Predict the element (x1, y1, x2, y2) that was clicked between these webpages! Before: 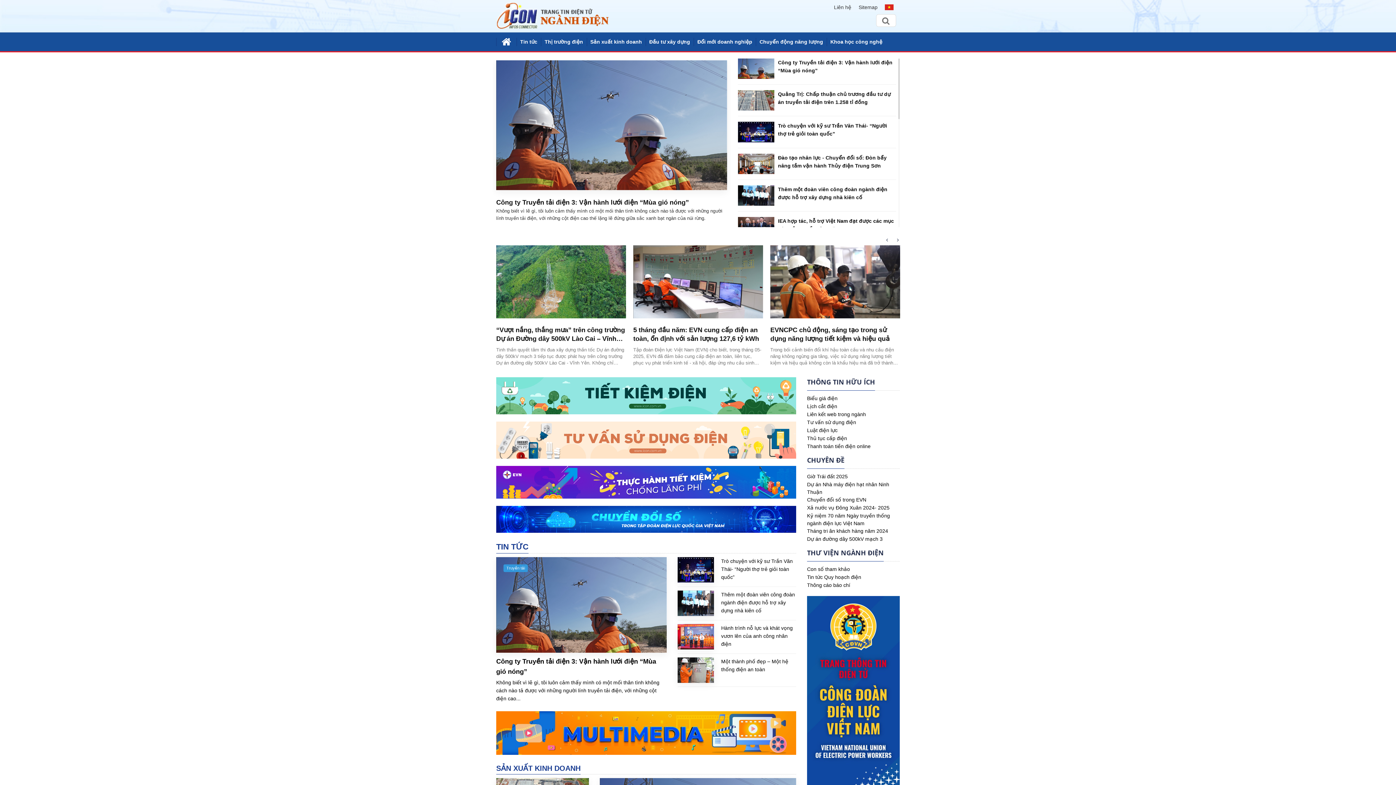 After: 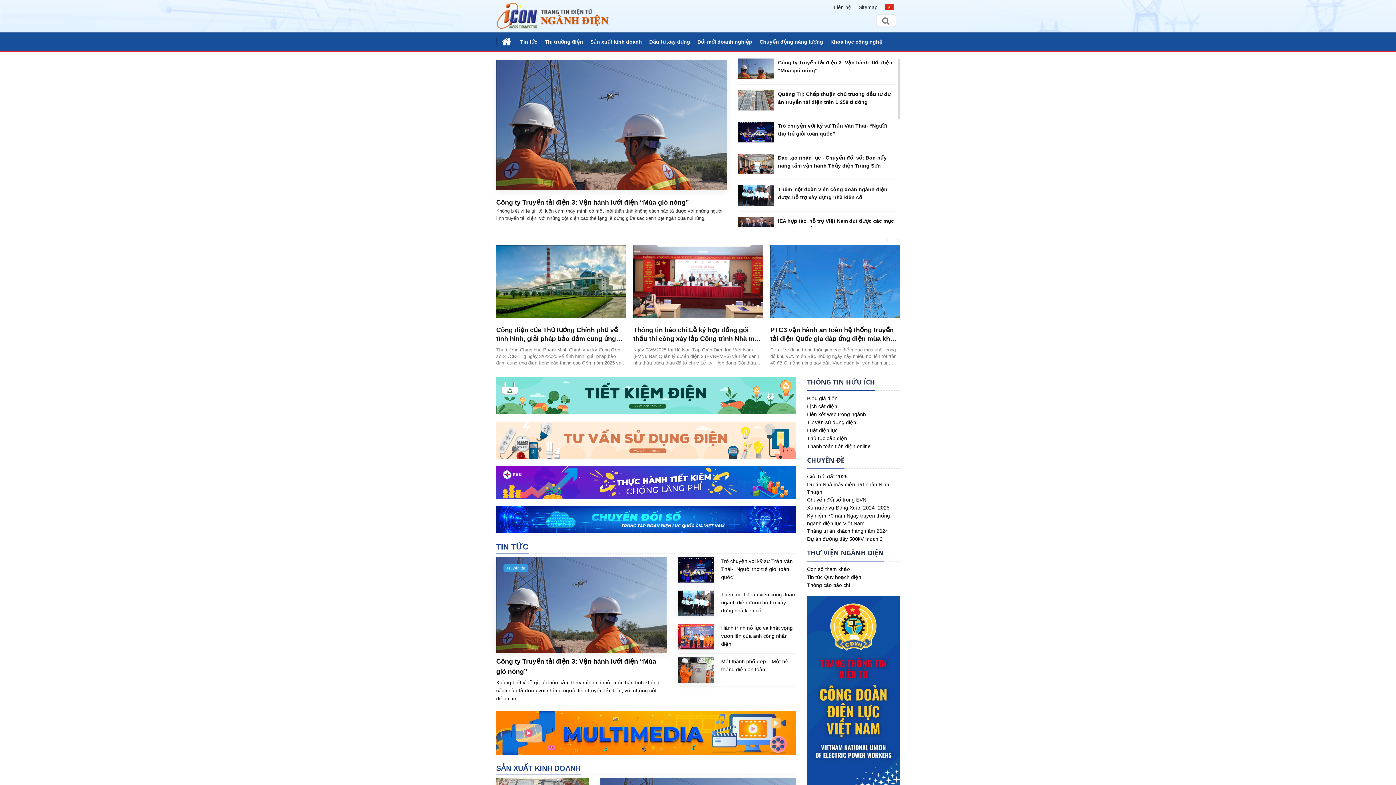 Action: bbox: (496, 516, 796, 522)